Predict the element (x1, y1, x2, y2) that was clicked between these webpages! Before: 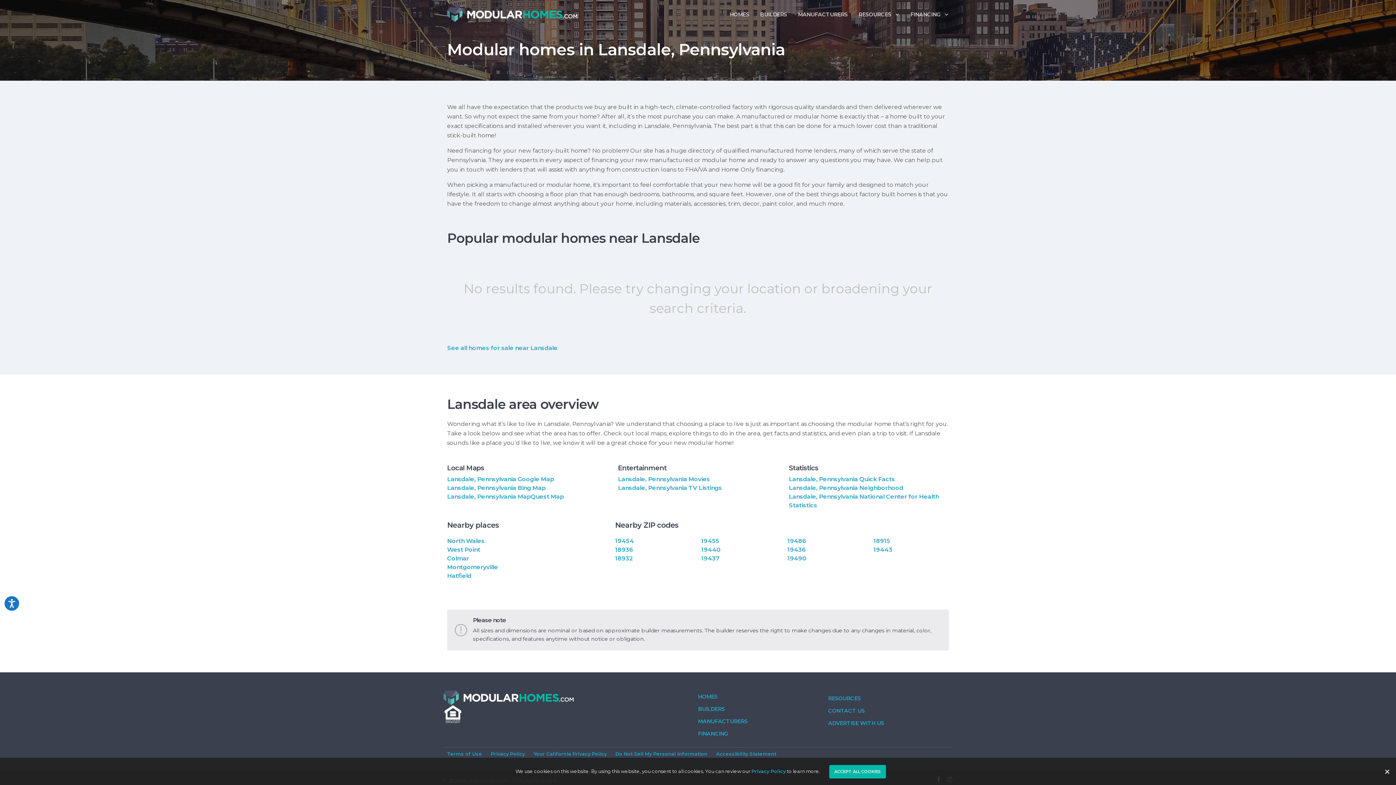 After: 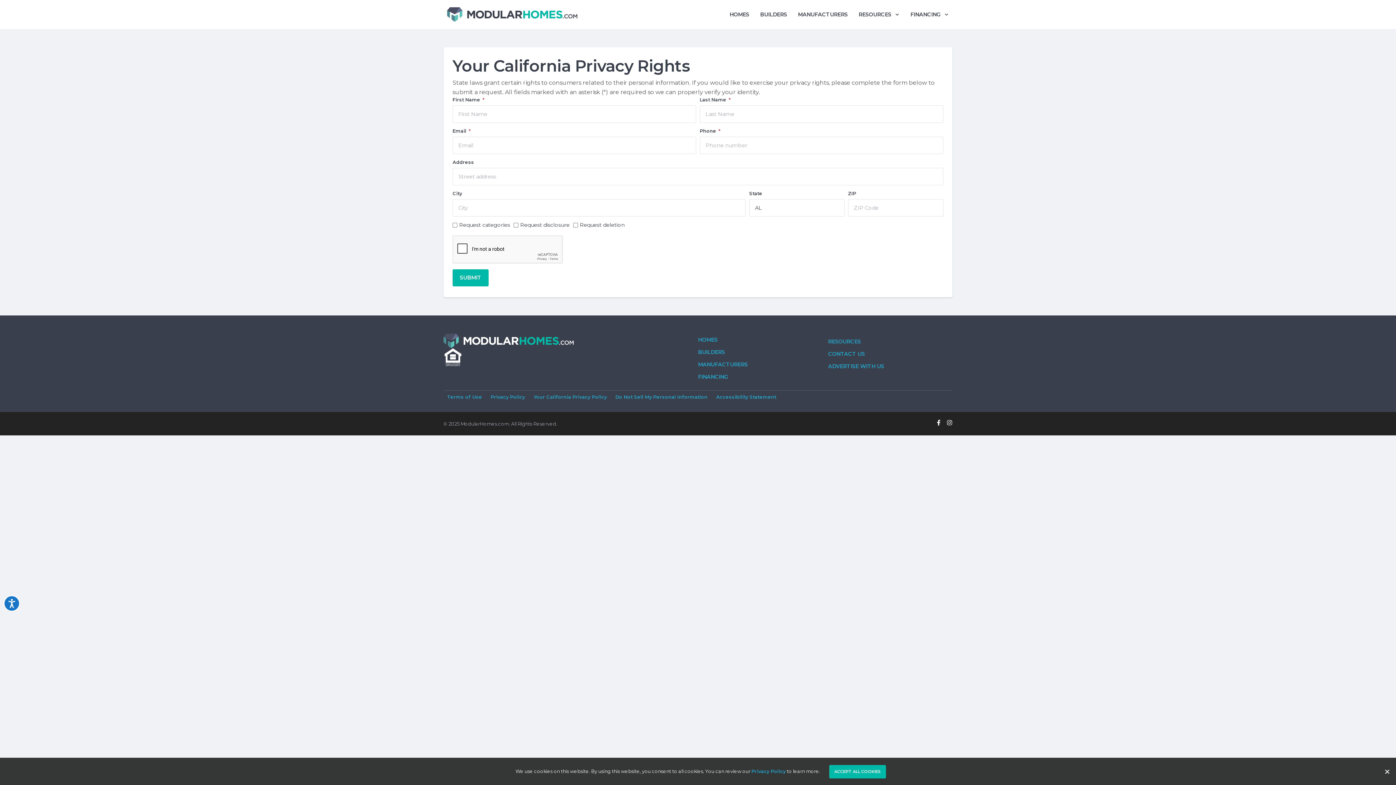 Action: label: Do Not Sell My Personal Information bbox: (615, 751, 707, 757)